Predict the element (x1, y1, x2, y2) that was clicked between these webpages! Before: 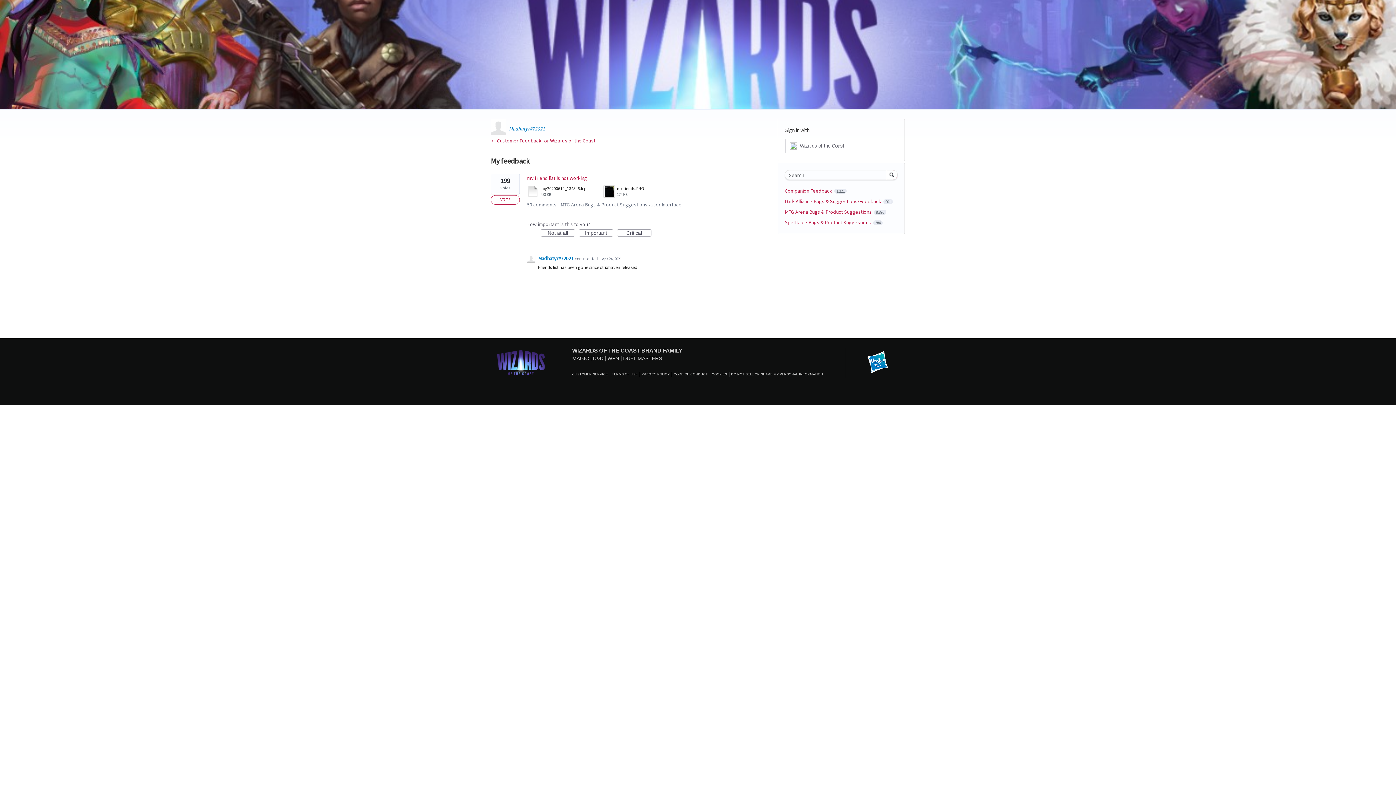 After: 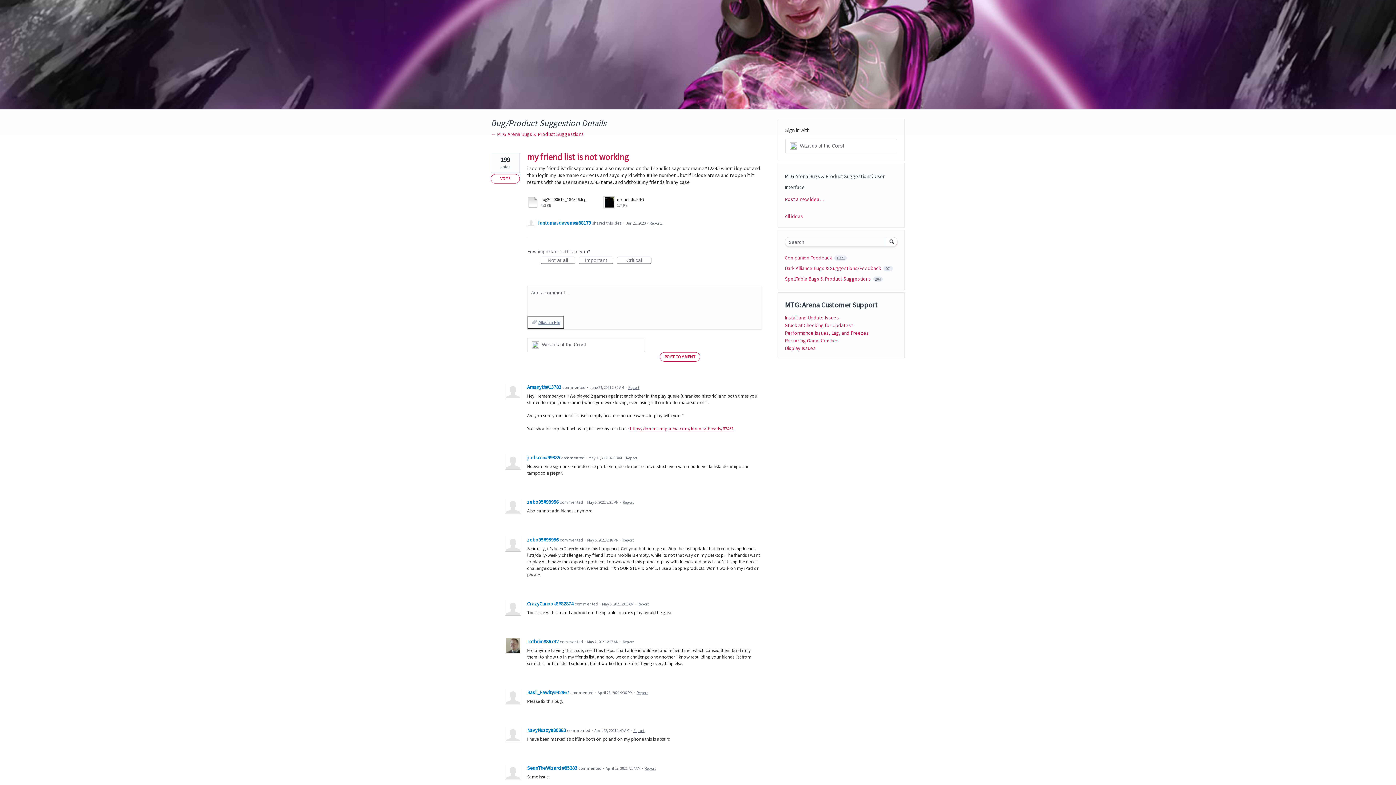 Action: label: my friend list is not working bbox: (527, 174, 587, 181)